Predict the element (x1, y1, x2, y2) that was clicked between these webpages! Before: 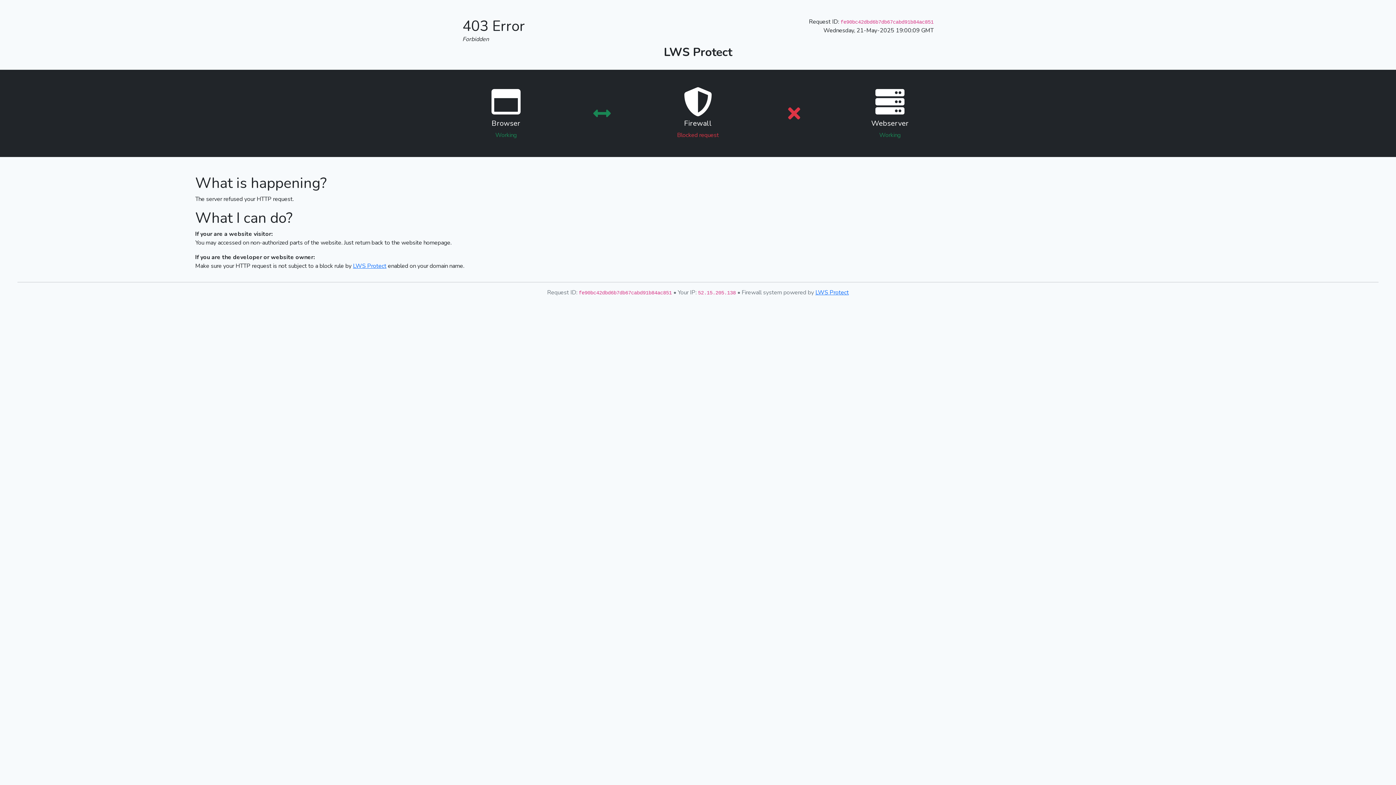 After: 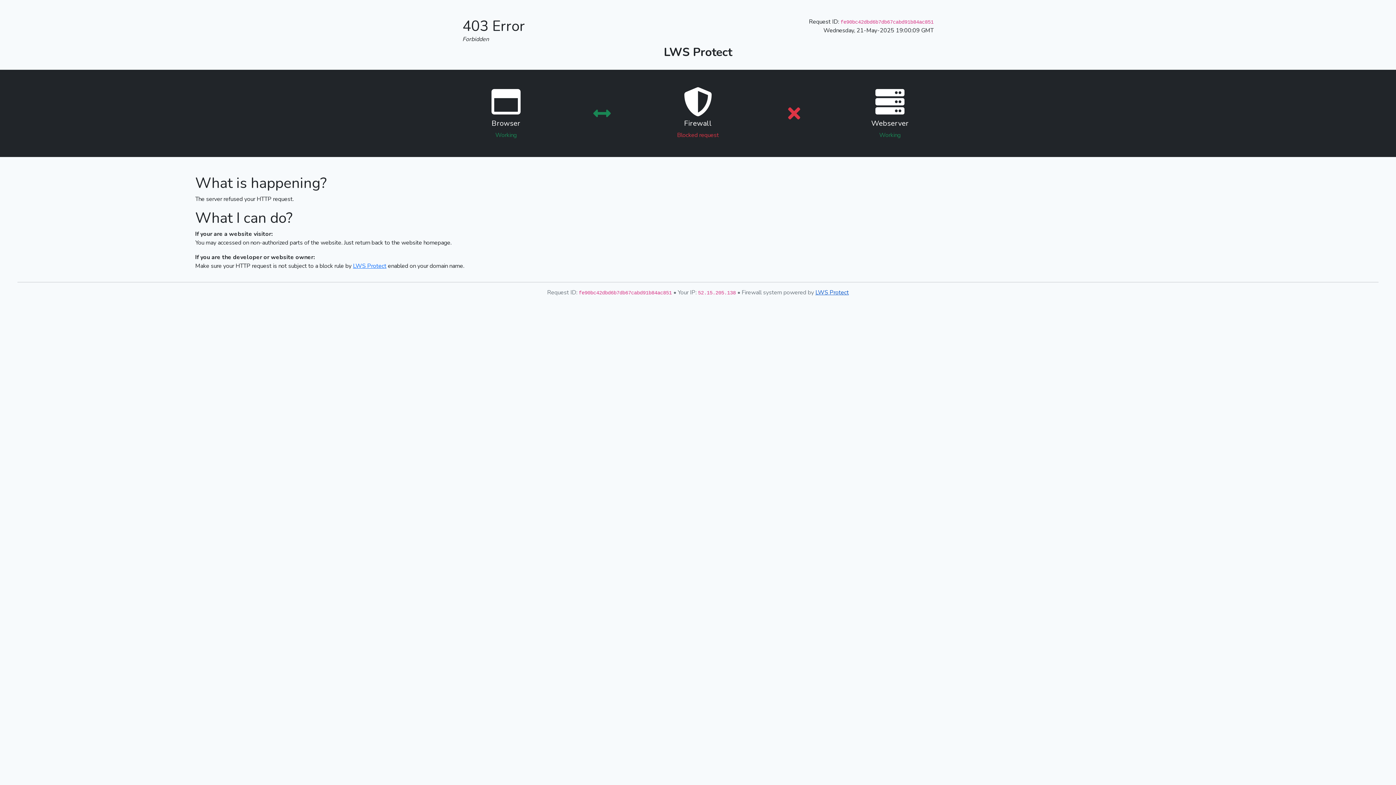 Action: bbox: (815, 288, 849, 296) label: LWS Protect